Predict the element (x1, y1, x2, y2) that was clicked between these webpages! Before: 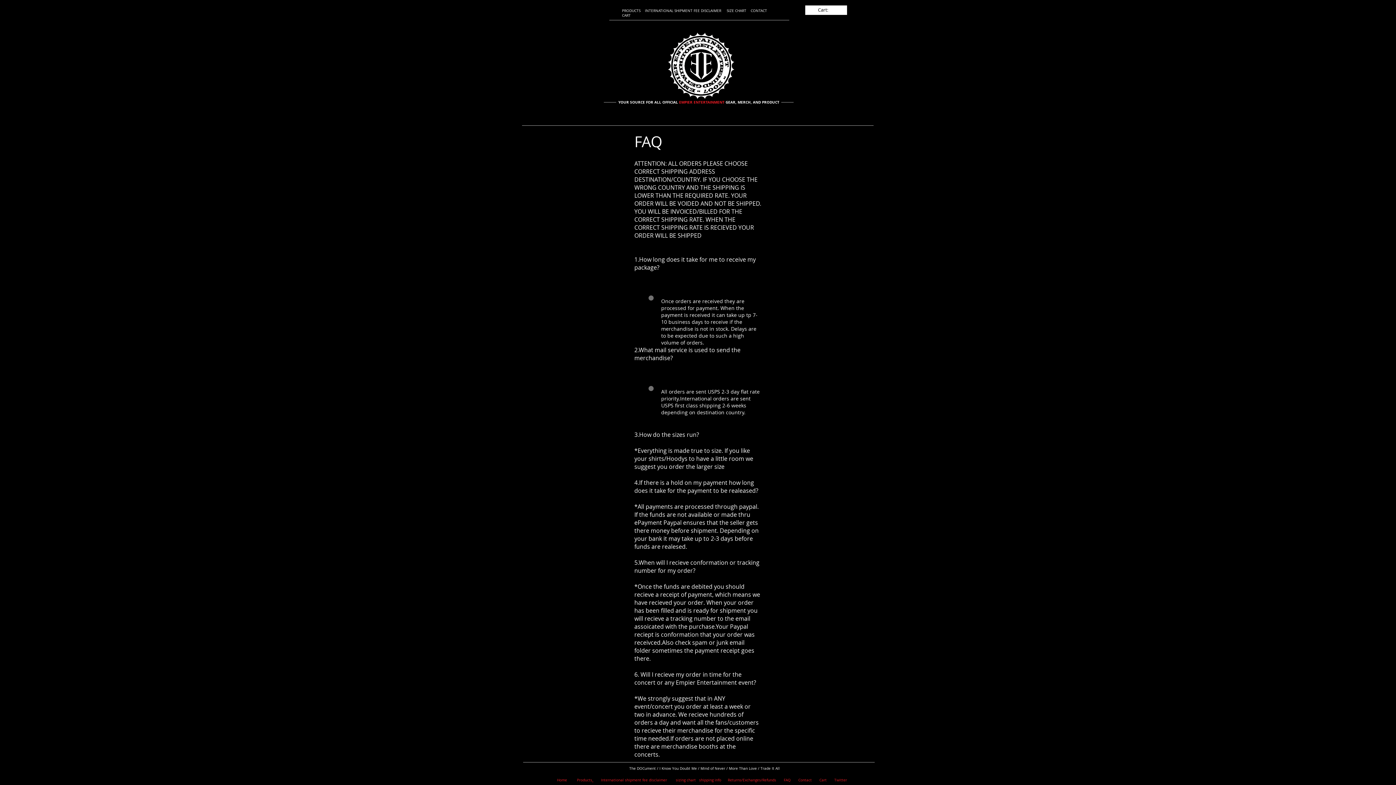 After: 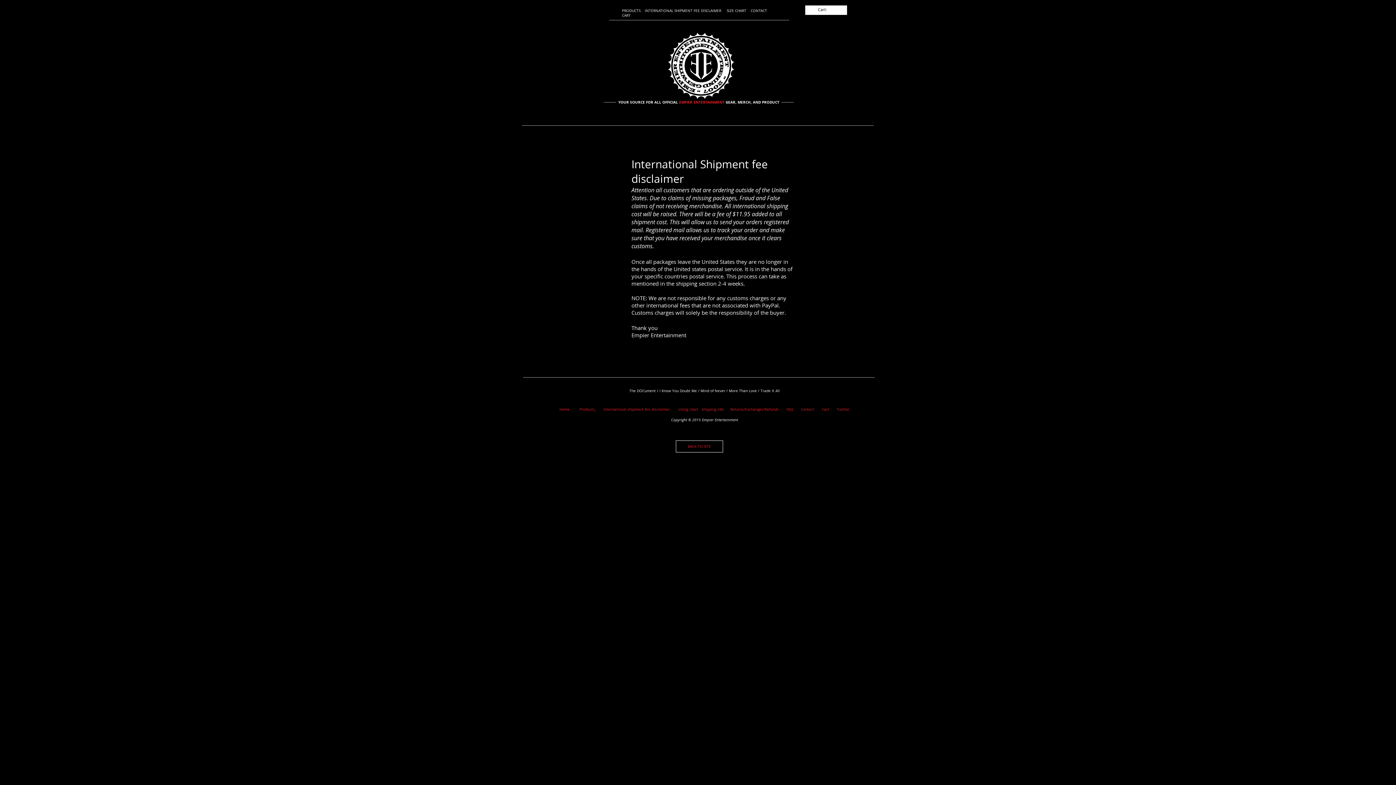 Action: bbox: (601, 778, 667, 782) label: International shipment fee disclaimer